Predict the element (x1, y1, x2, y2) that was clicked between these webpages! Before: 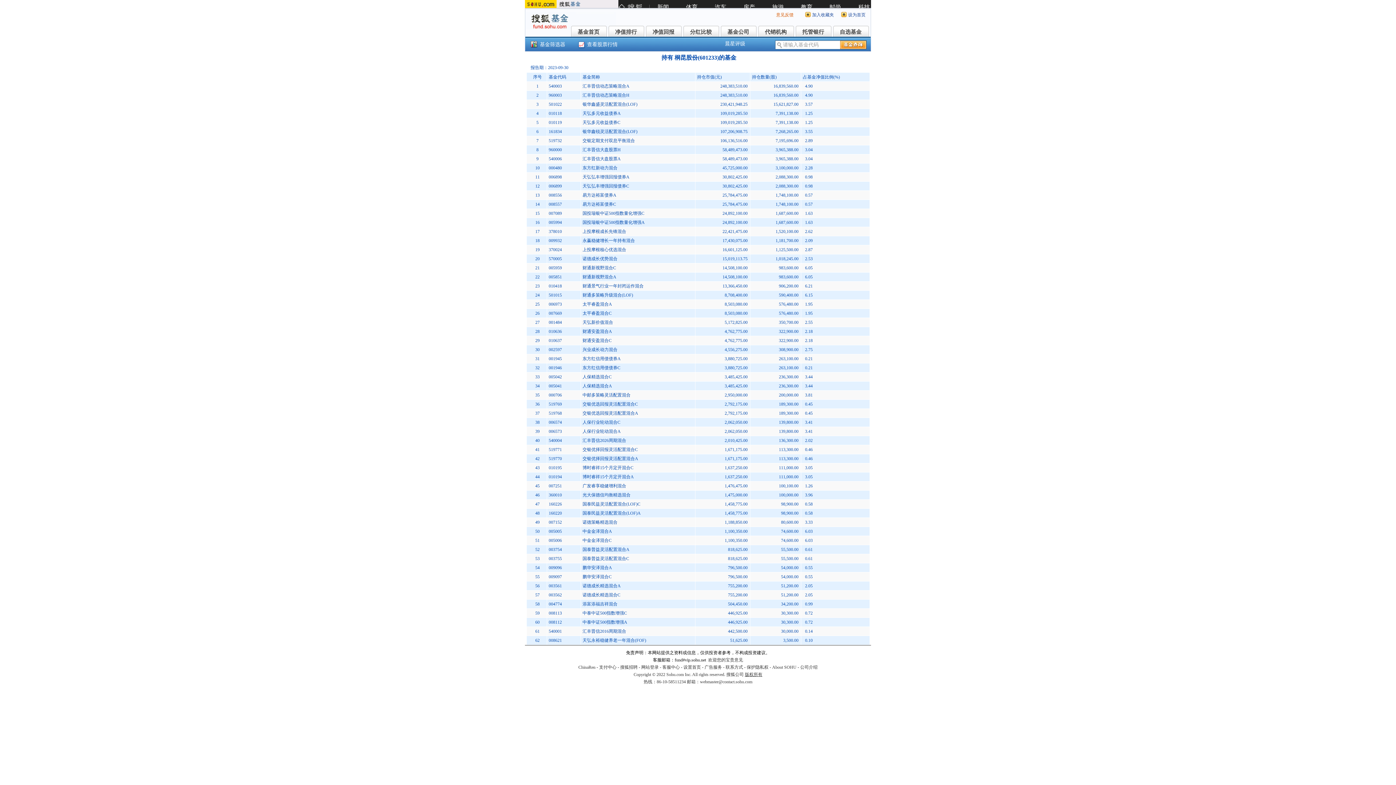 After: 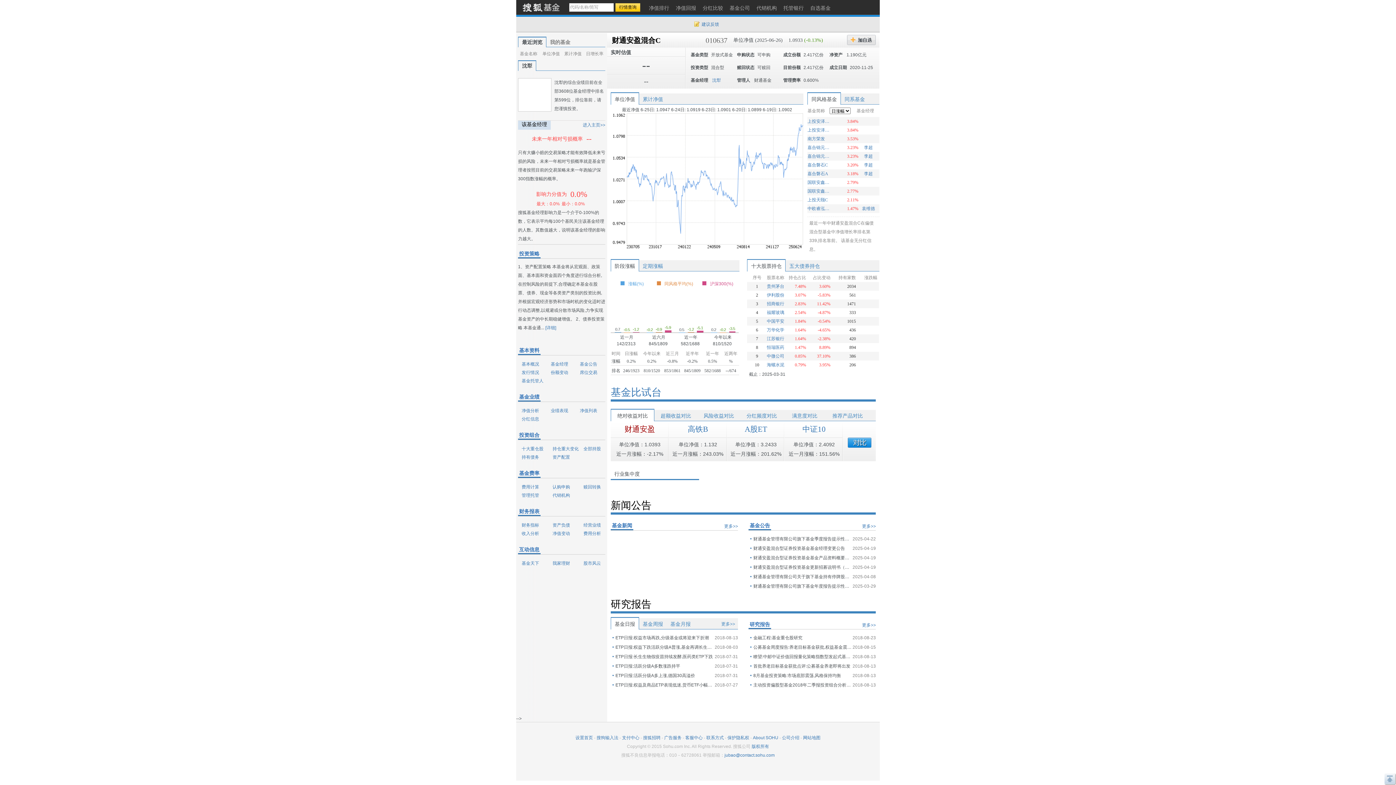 Action: label: 010637 bbox: (548, 338, 562, 343)